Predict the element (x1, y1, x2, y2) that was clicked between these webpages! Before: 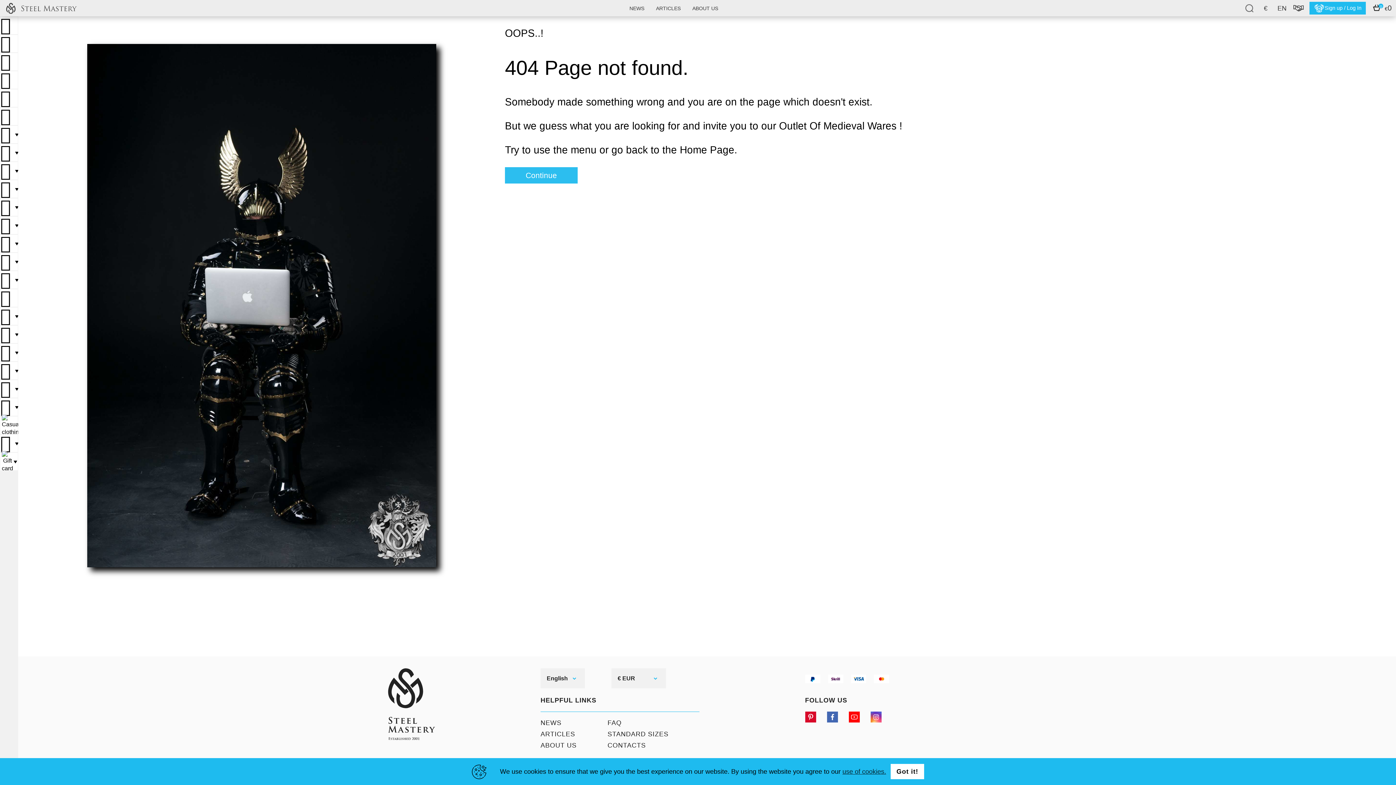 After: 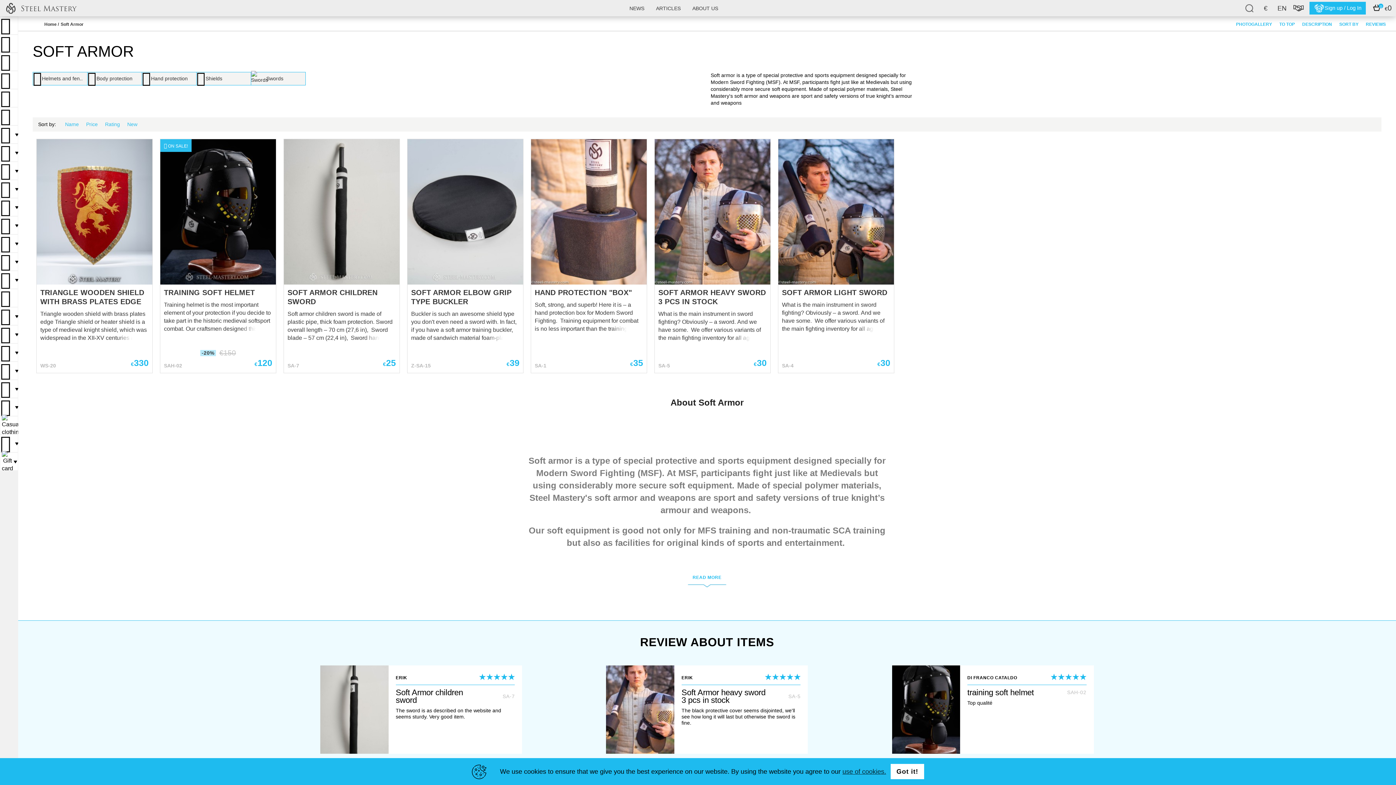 Action: bbox: (0, 143, 18, 161) label: ▼